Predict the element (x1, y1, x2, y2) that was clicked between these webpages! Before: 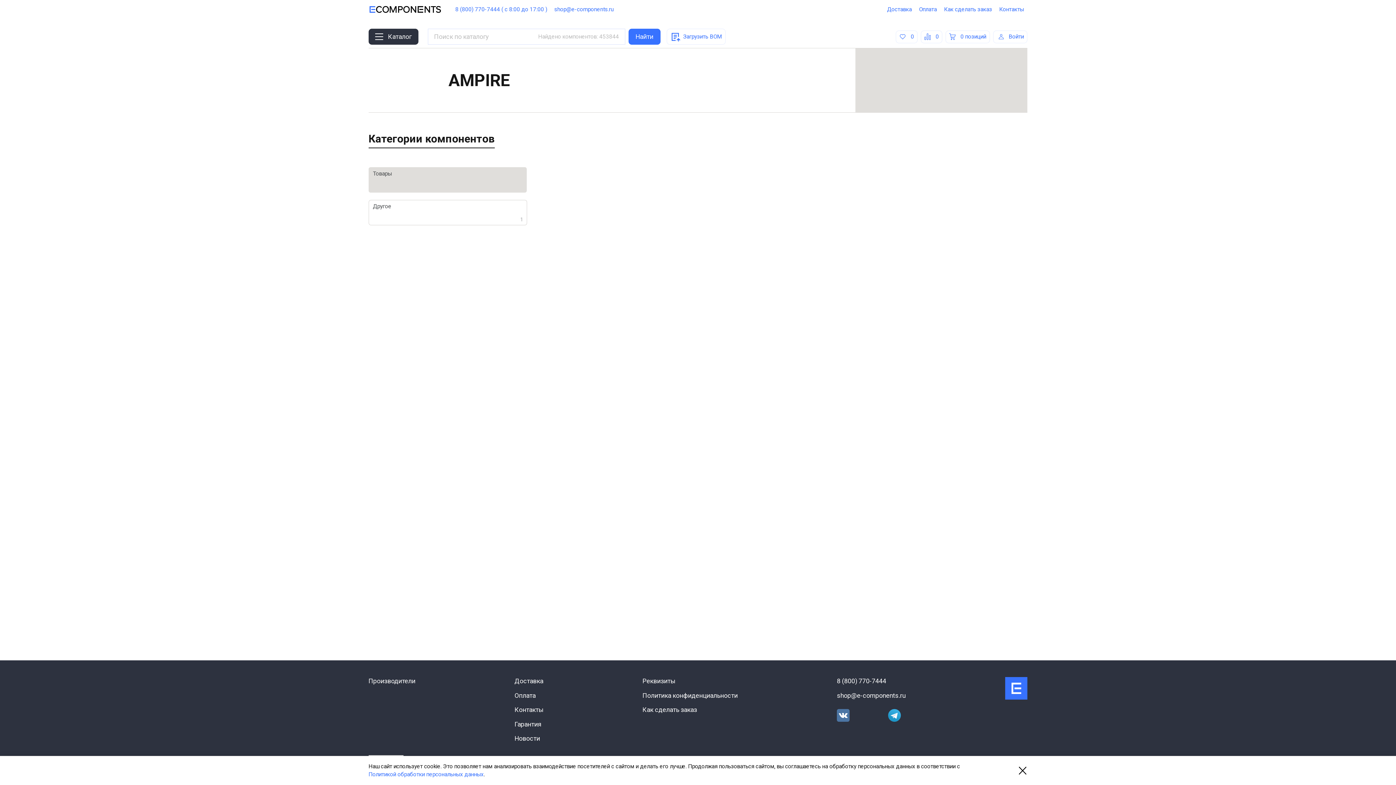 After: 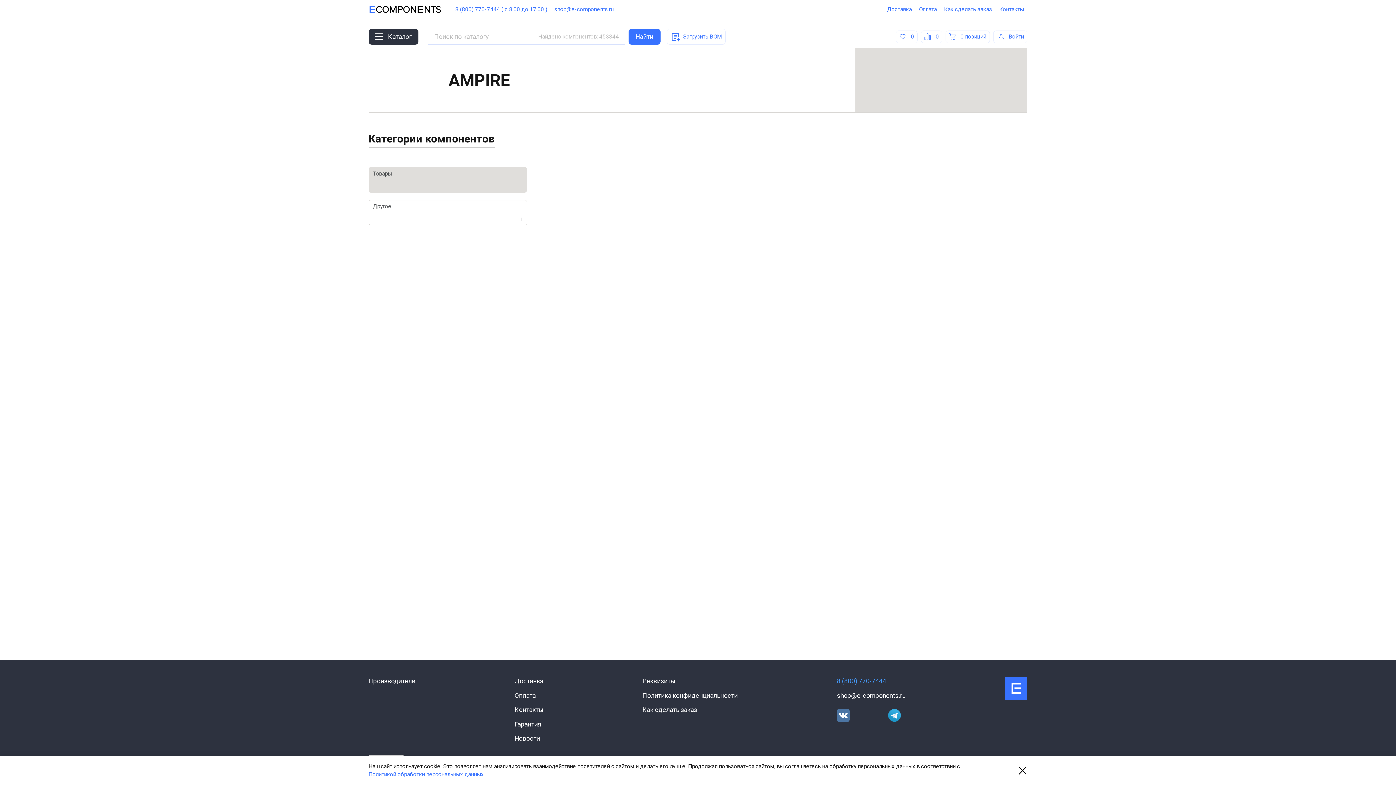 Action: label: 8 (800) 770-7444 bbox: (837, 677, 906, 685)